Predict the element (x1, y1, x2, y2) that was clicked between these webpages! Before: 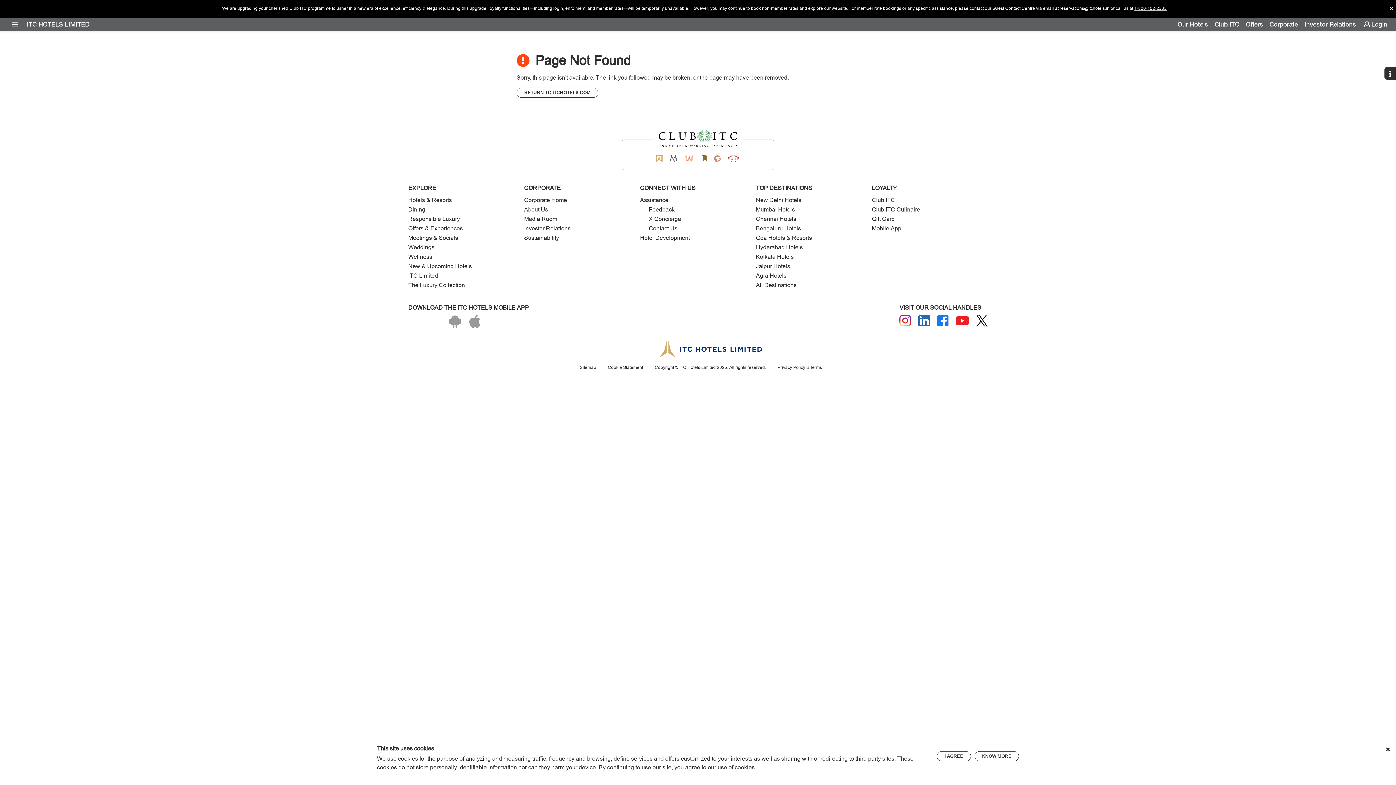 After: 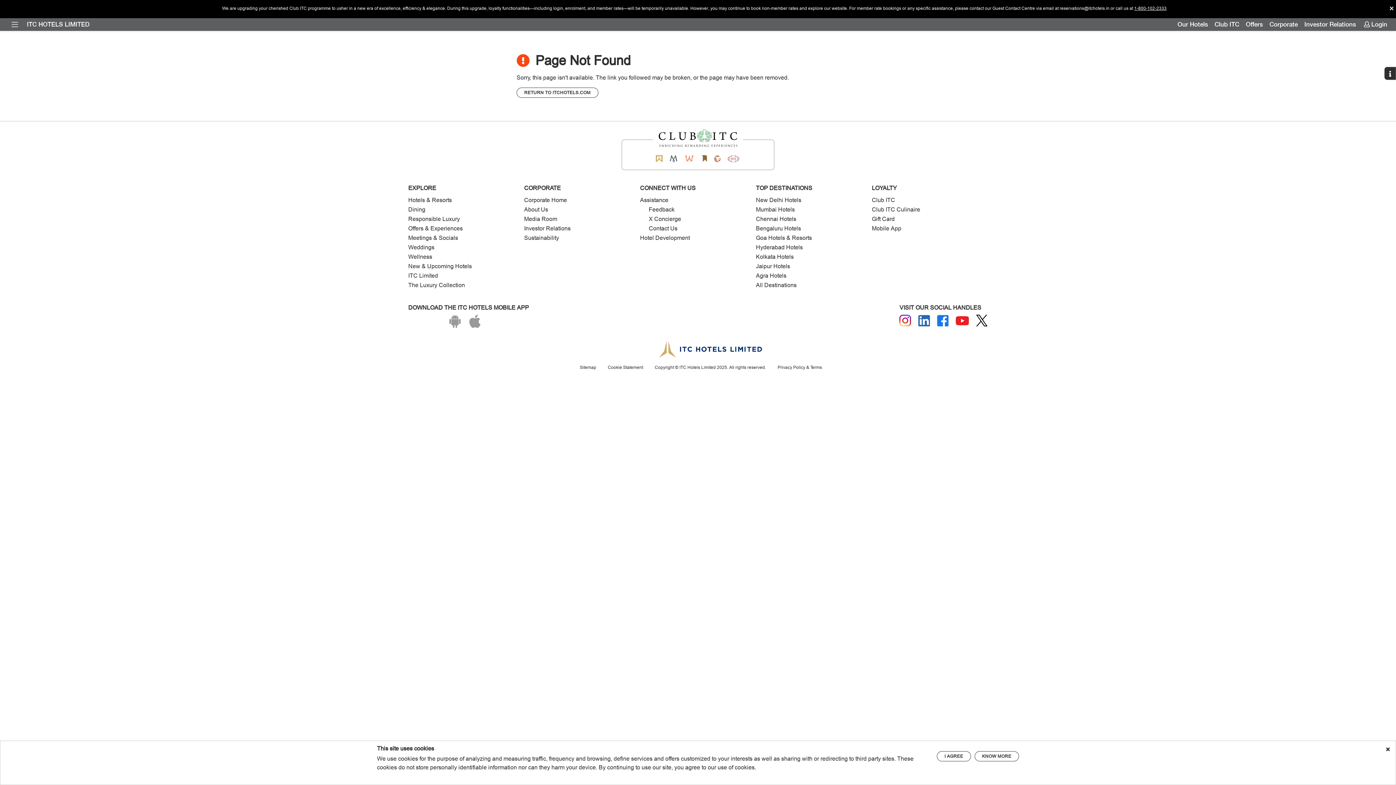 Action: bbox: (449, 314, 460, 327)